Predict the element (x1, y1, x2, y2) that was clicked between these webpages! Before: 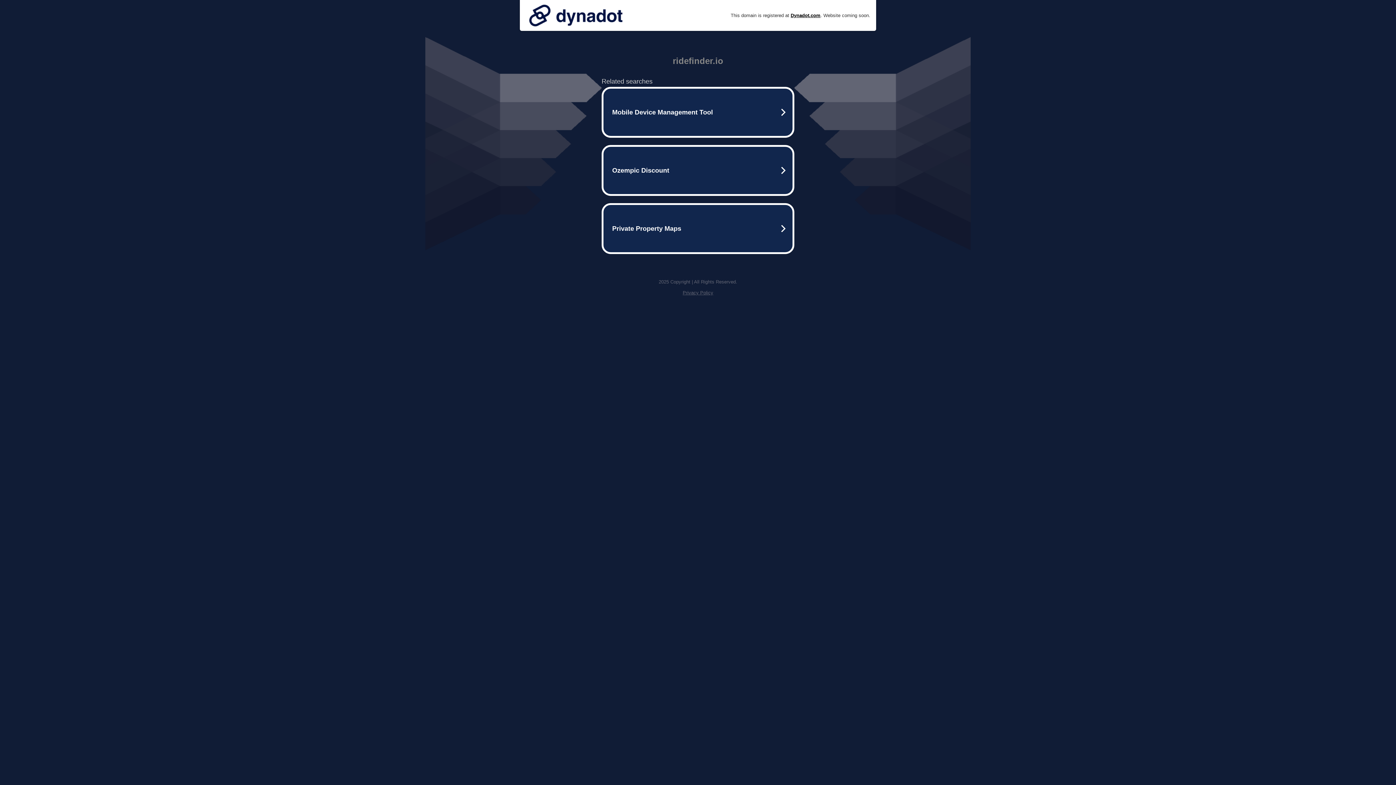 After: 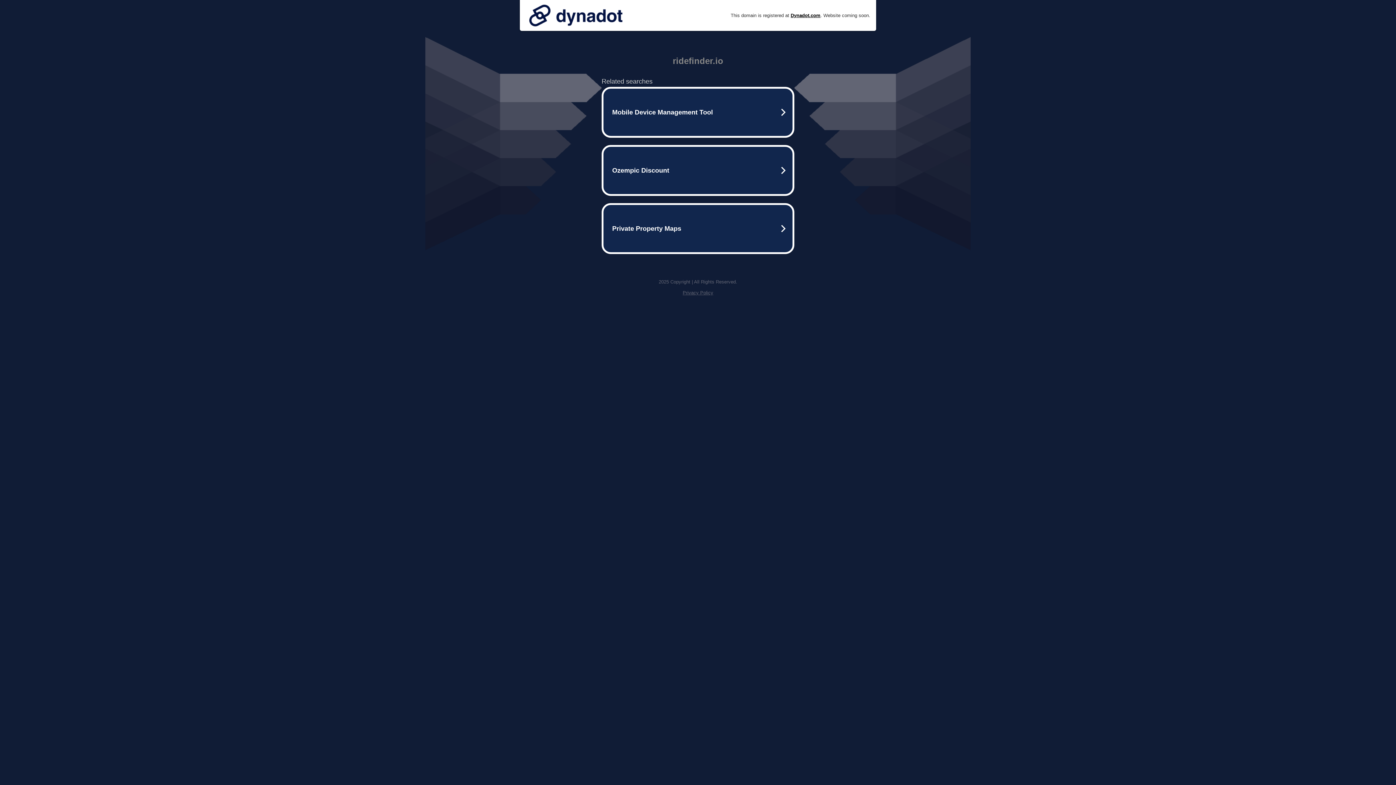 Action: label: Privacy Policy bbox: (682, 290, 713, 295)